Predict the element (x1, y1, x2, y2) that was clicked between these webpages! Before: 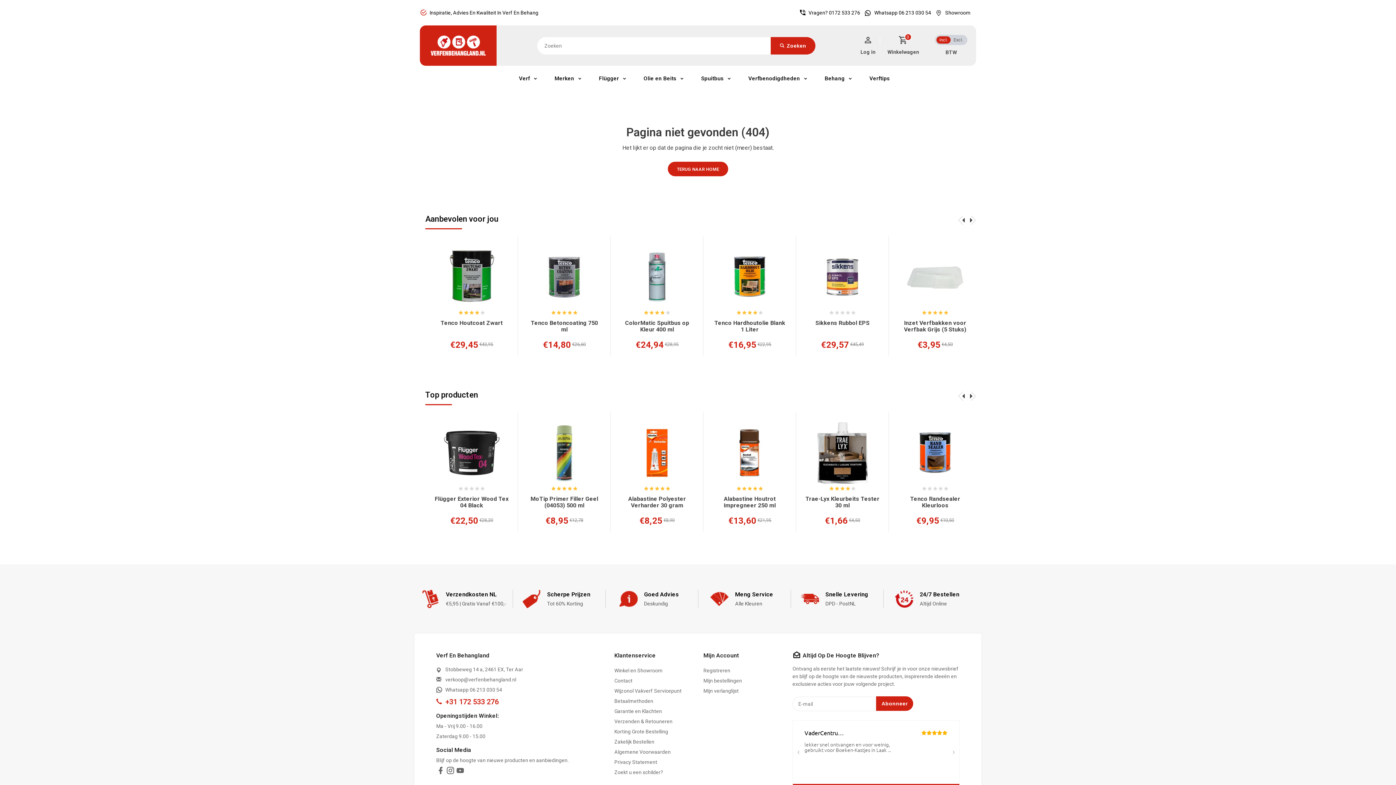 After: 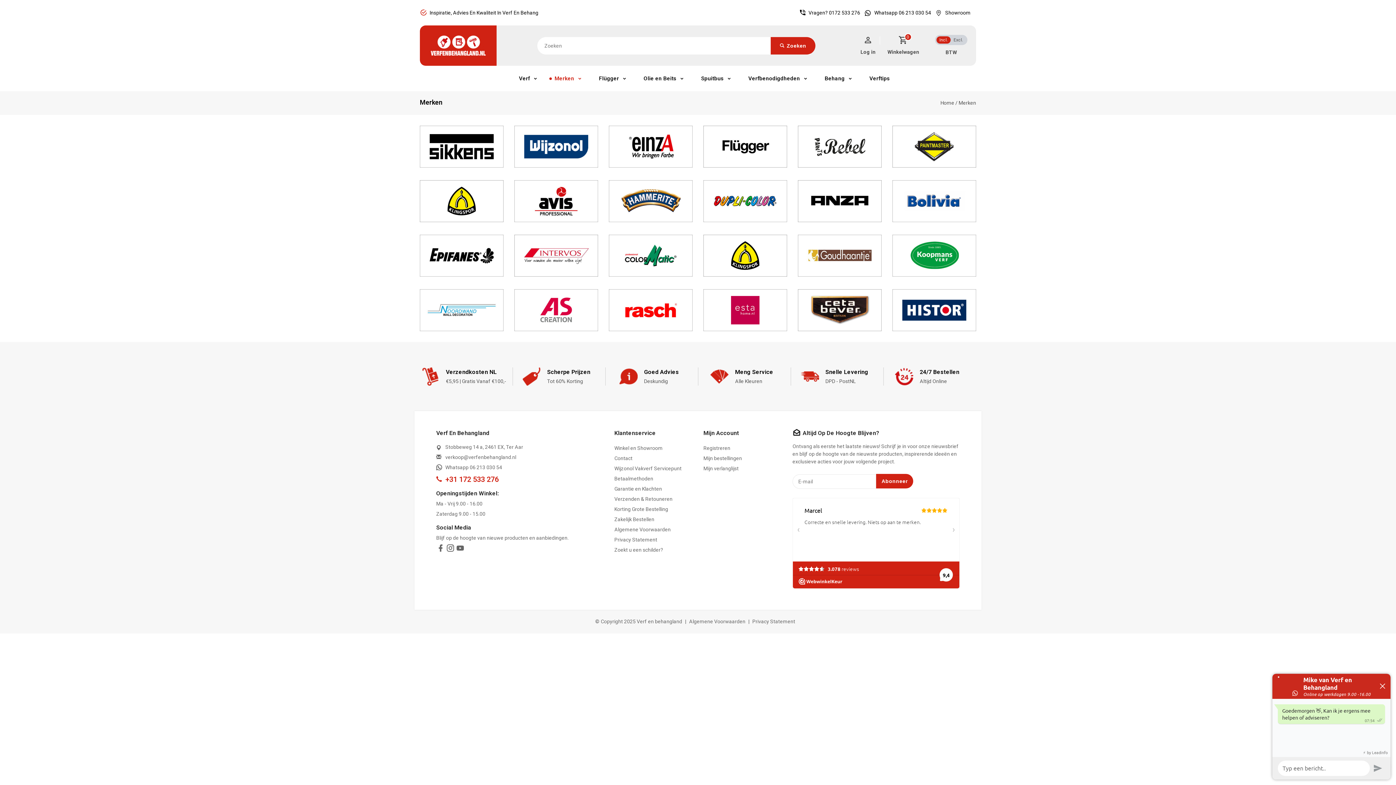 Action: label: Merken bbox: (540, 65, 583, 91)